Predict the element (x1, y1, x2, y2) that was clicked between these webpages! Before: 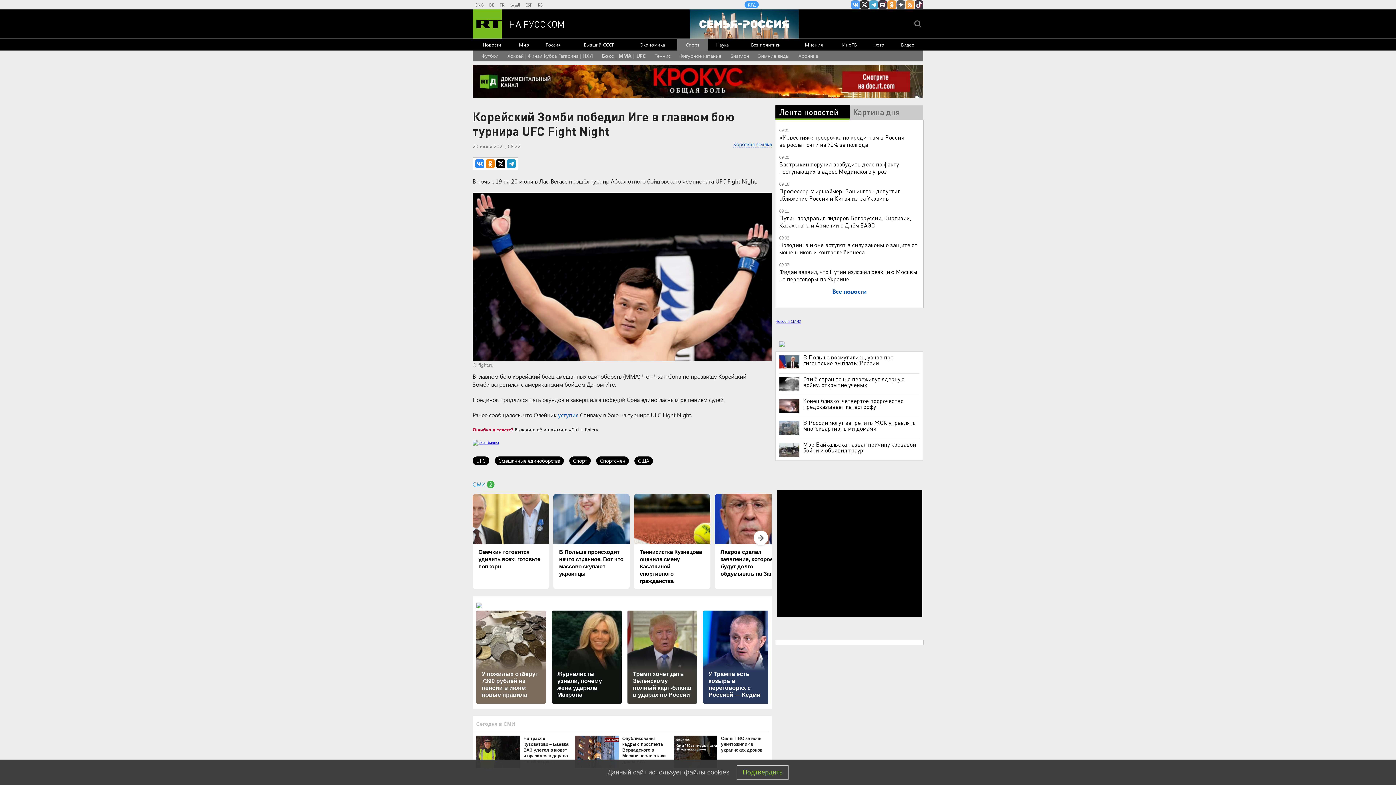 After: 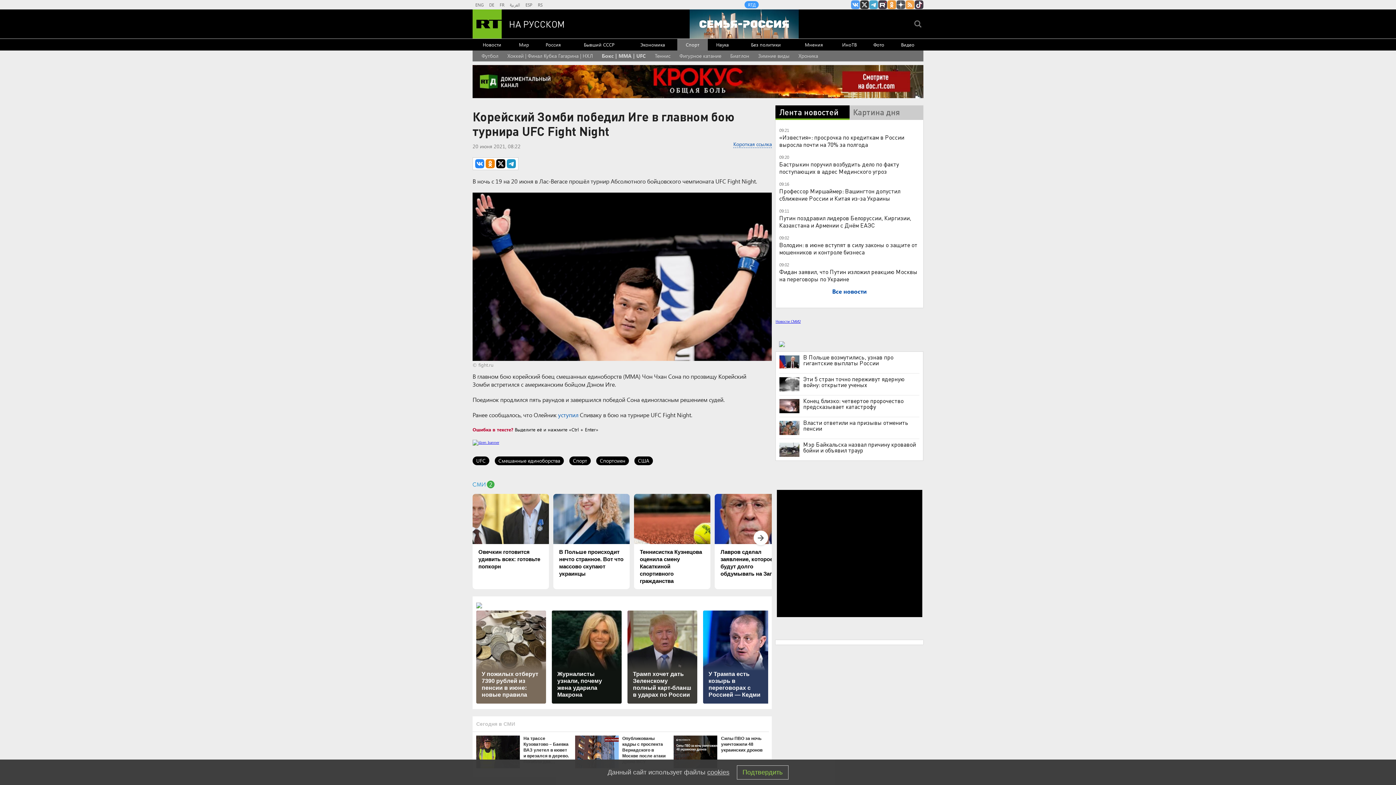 Action: bbox: (779, 421, 799, 435)